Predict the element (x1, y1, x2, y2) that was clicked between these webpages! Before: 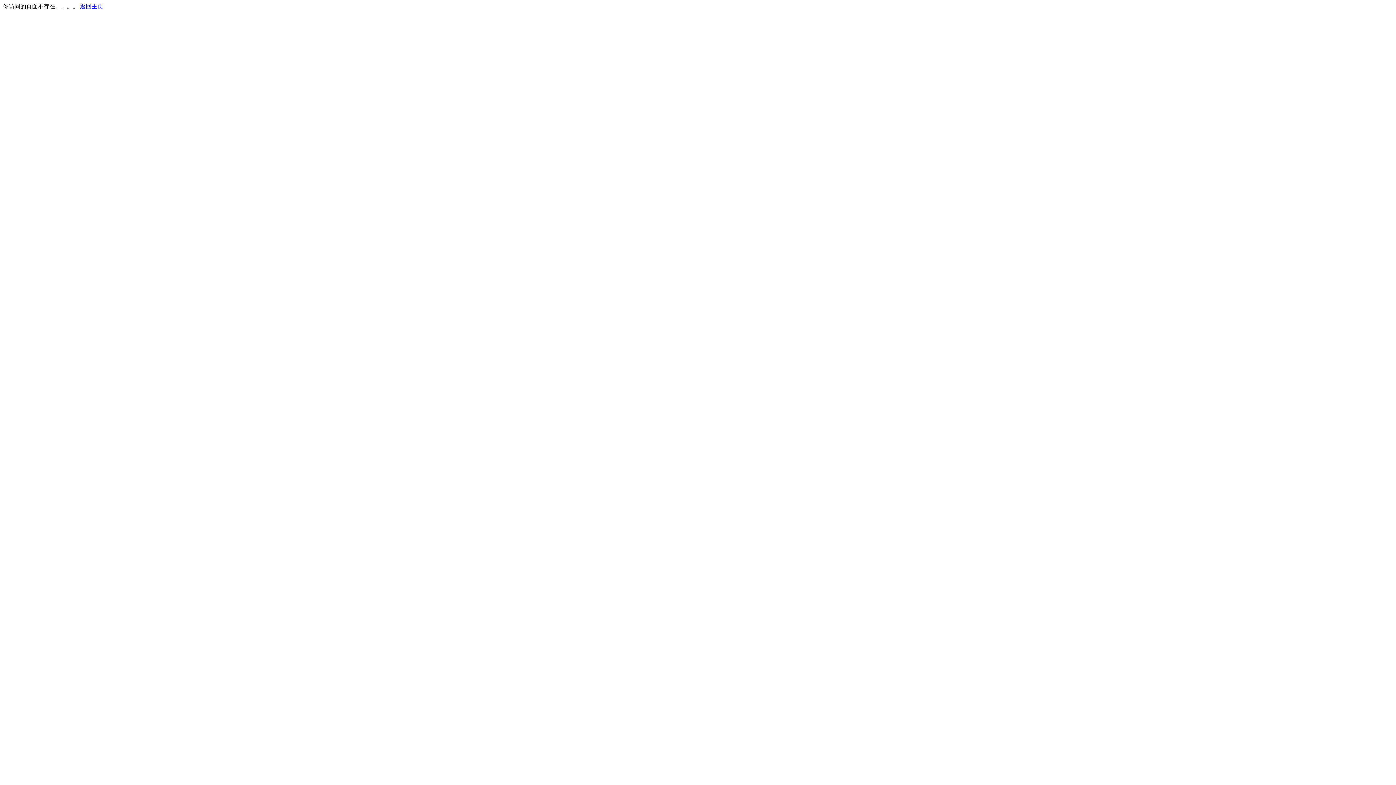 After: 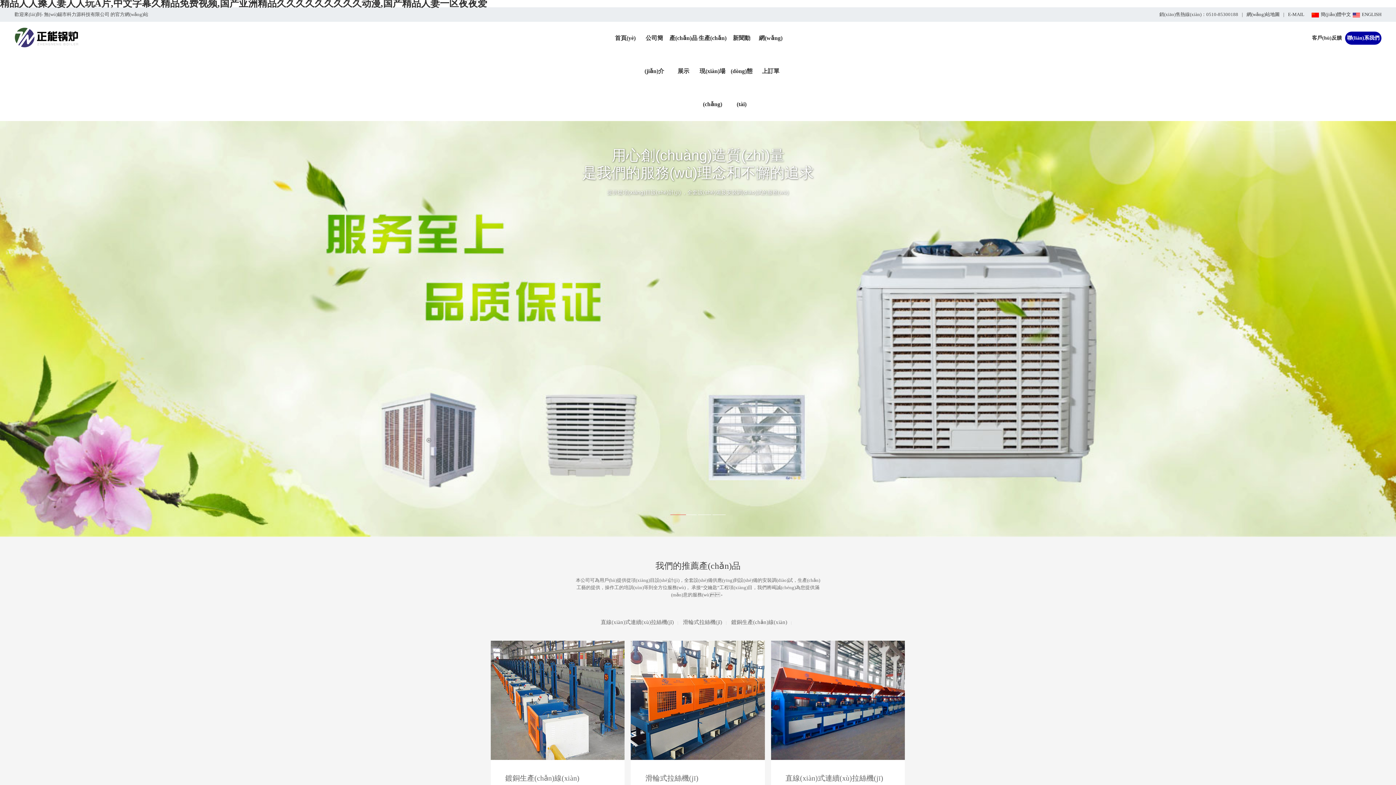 Action: bbox: (80, 3, 103, 9) label: 返回主页